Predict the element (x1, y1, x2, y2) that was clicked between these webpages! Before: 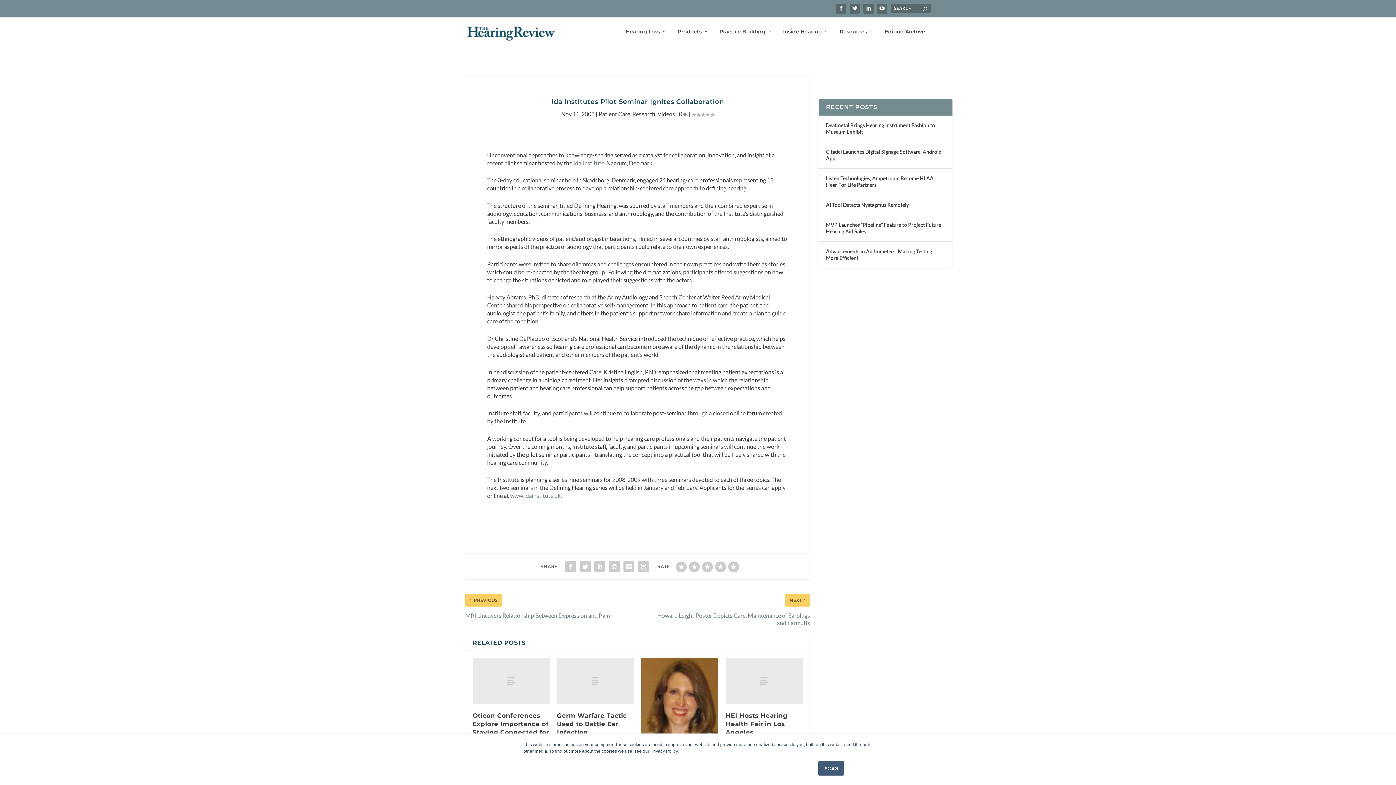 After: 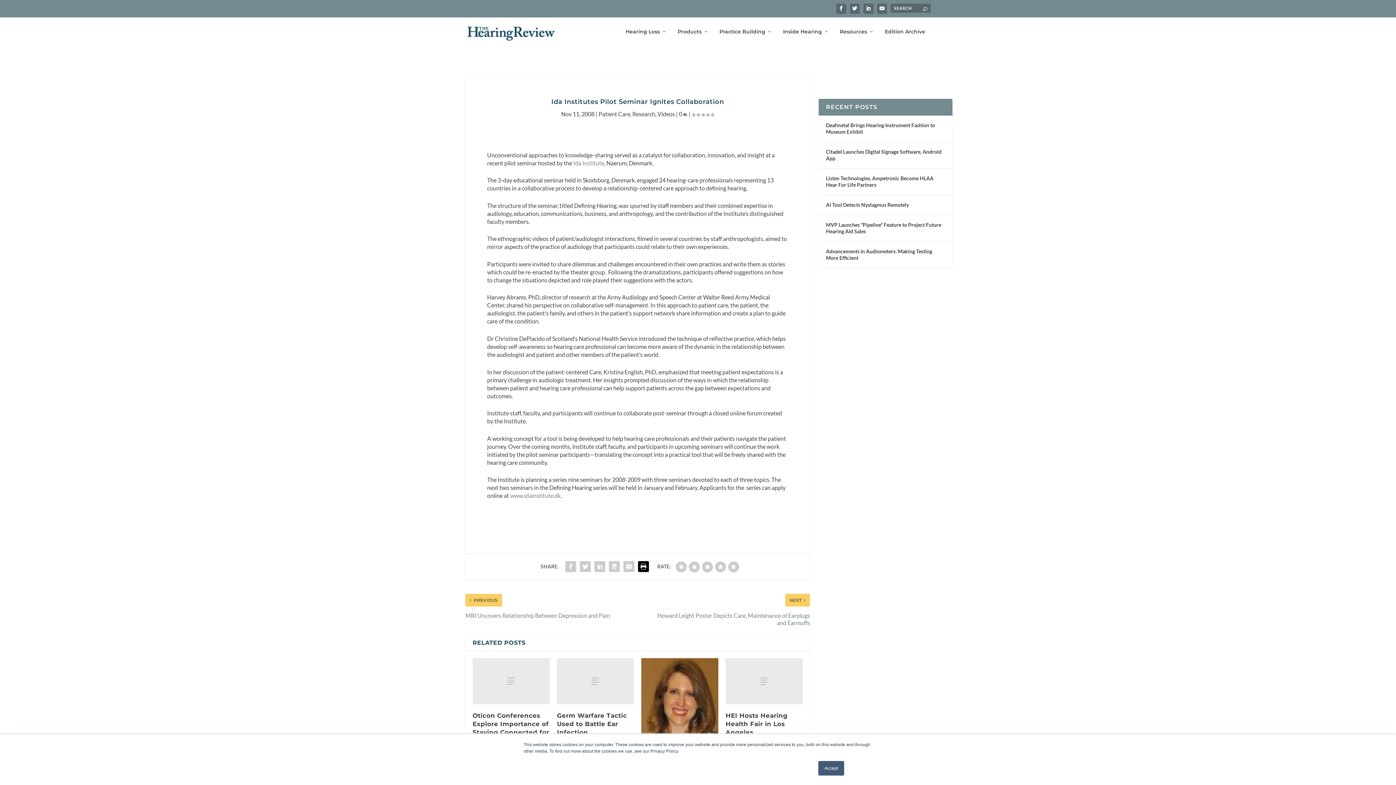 Action: bbox: (636, 559, 650, 574)